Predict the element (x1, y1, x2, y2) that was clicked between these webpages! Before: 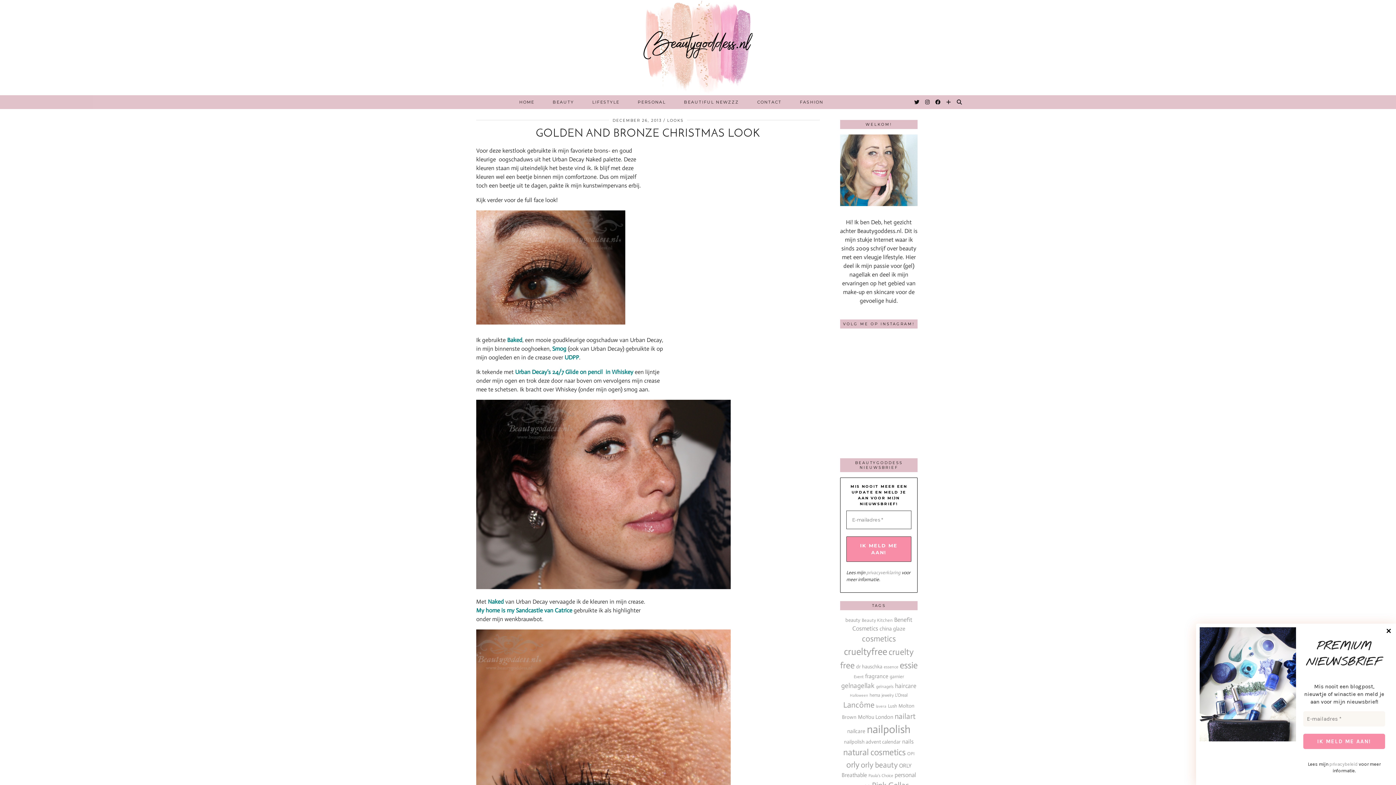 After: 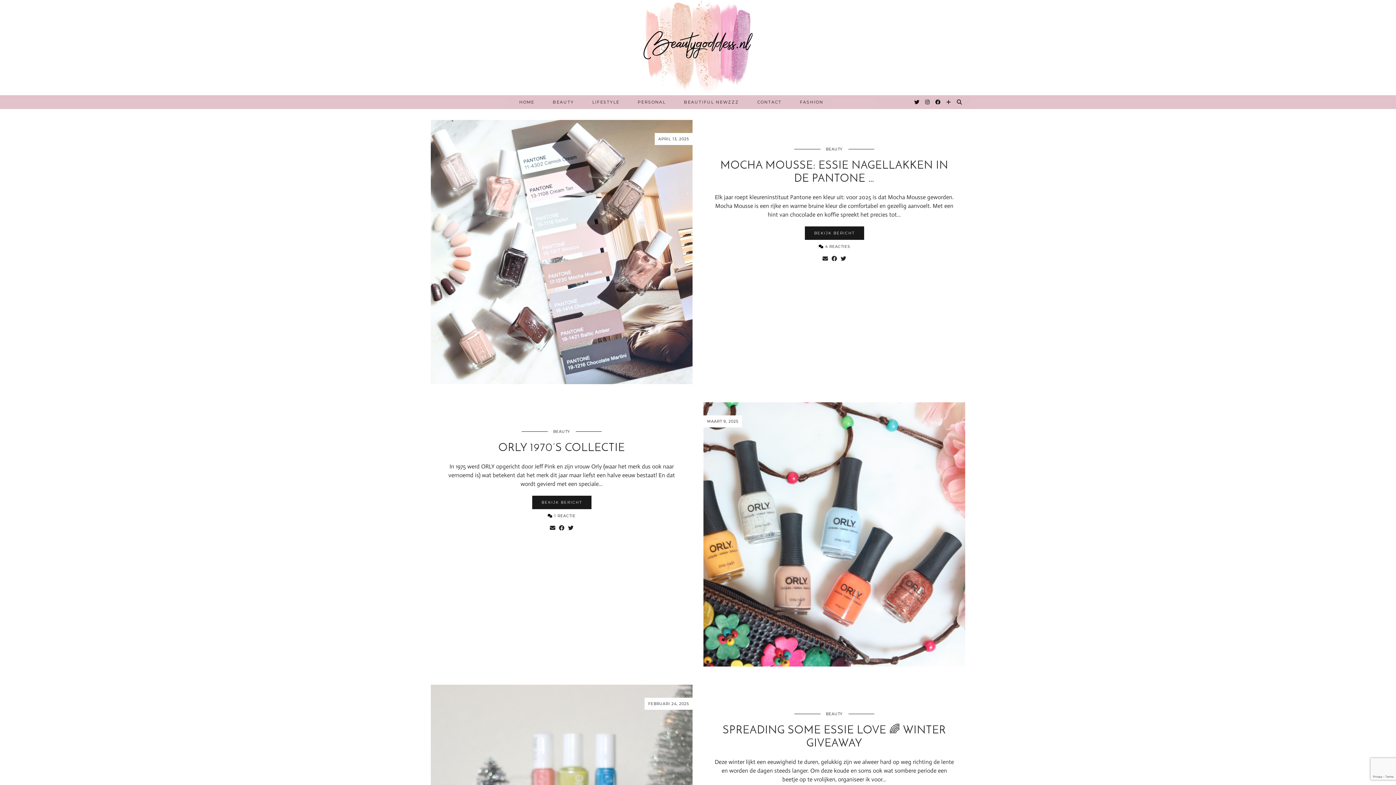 Action: label: nailpolish (203 items) bbox: (867, 723, 910, 736)